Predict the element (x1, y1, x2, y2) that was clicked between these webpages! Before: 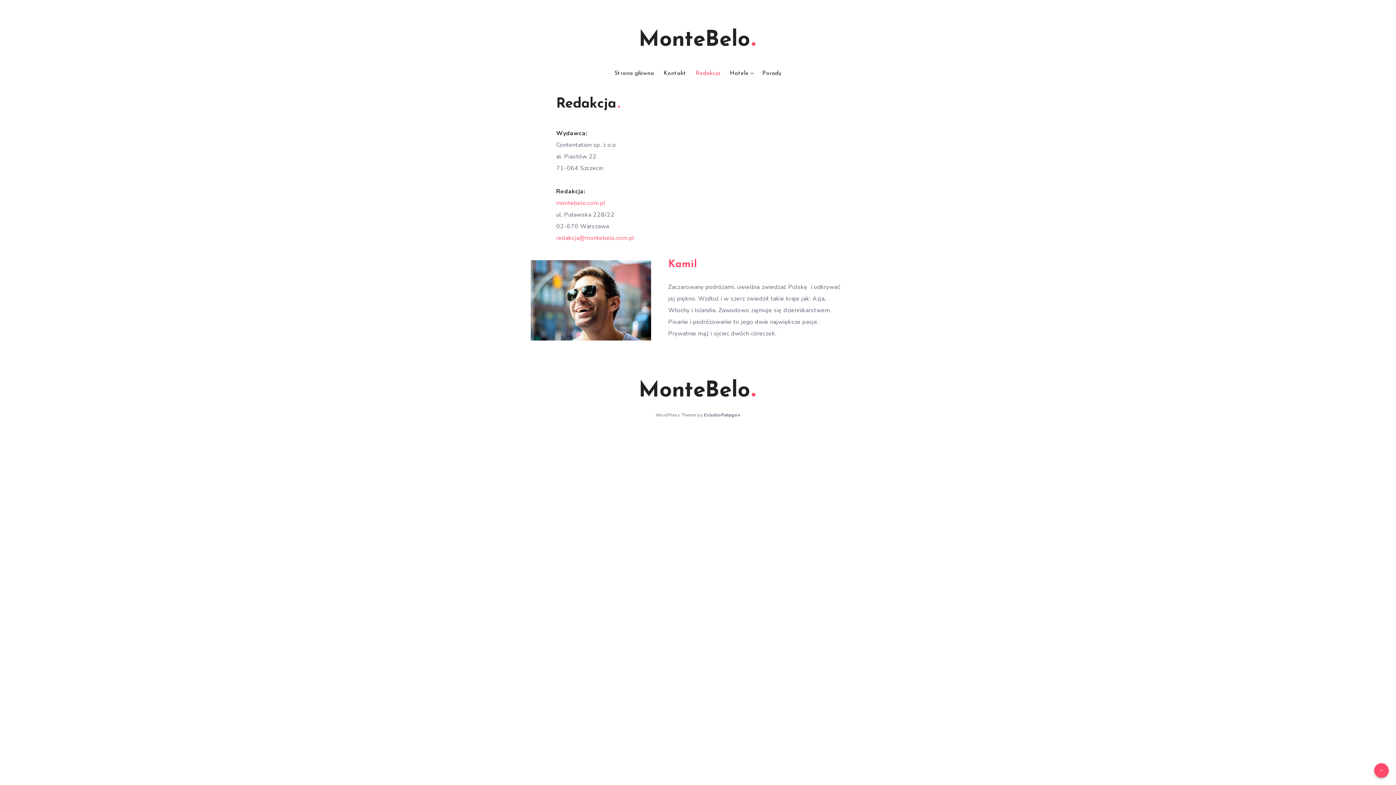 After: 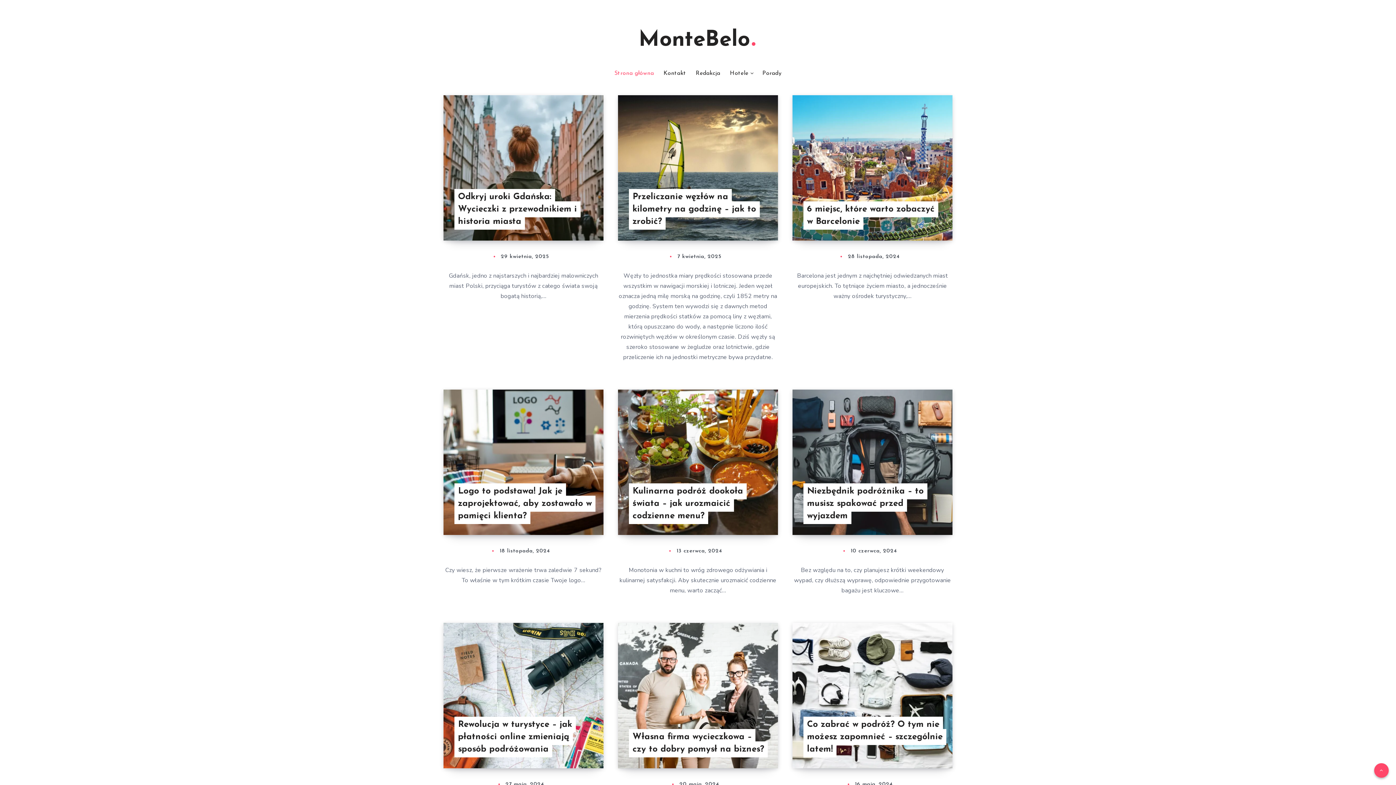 Action: bbox: (638, 378, 757, 404) label: MonteBelo